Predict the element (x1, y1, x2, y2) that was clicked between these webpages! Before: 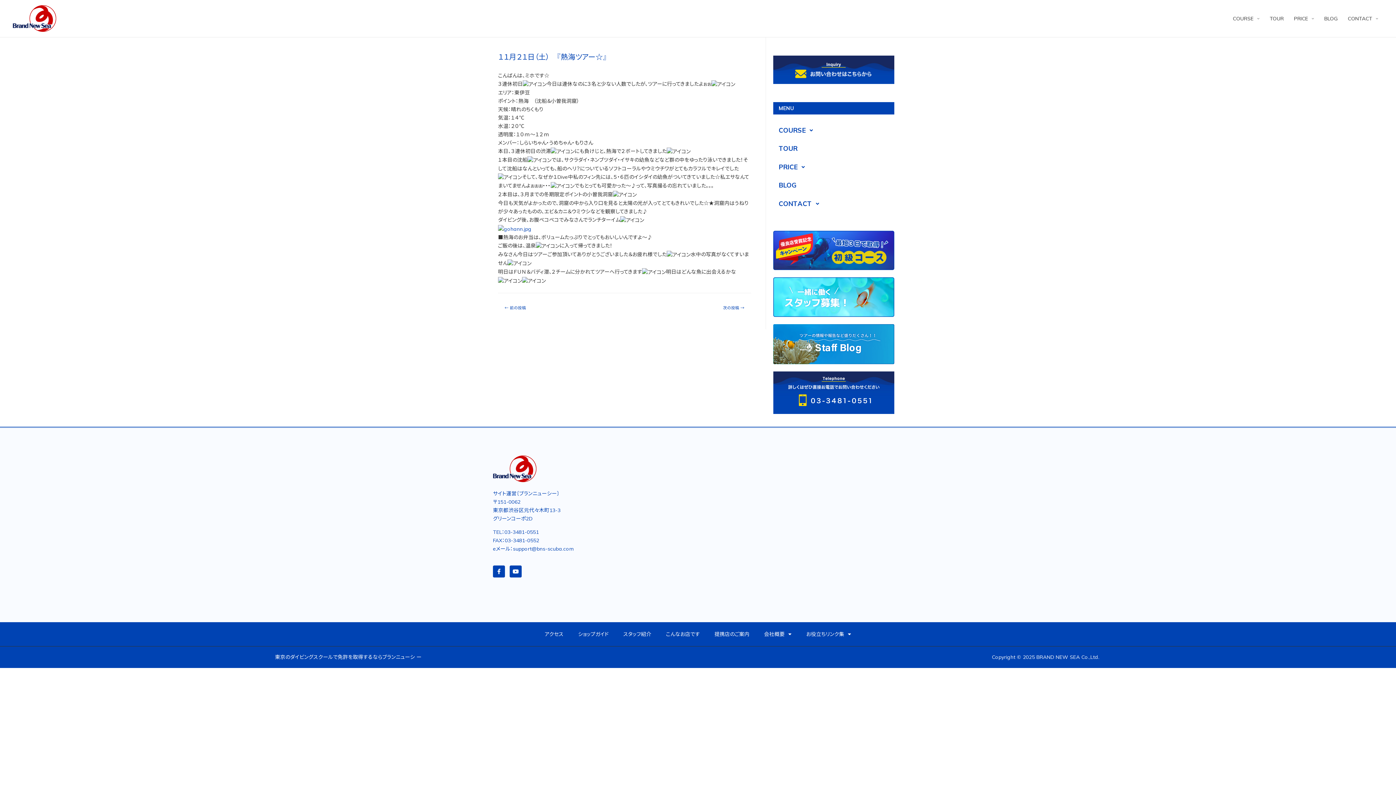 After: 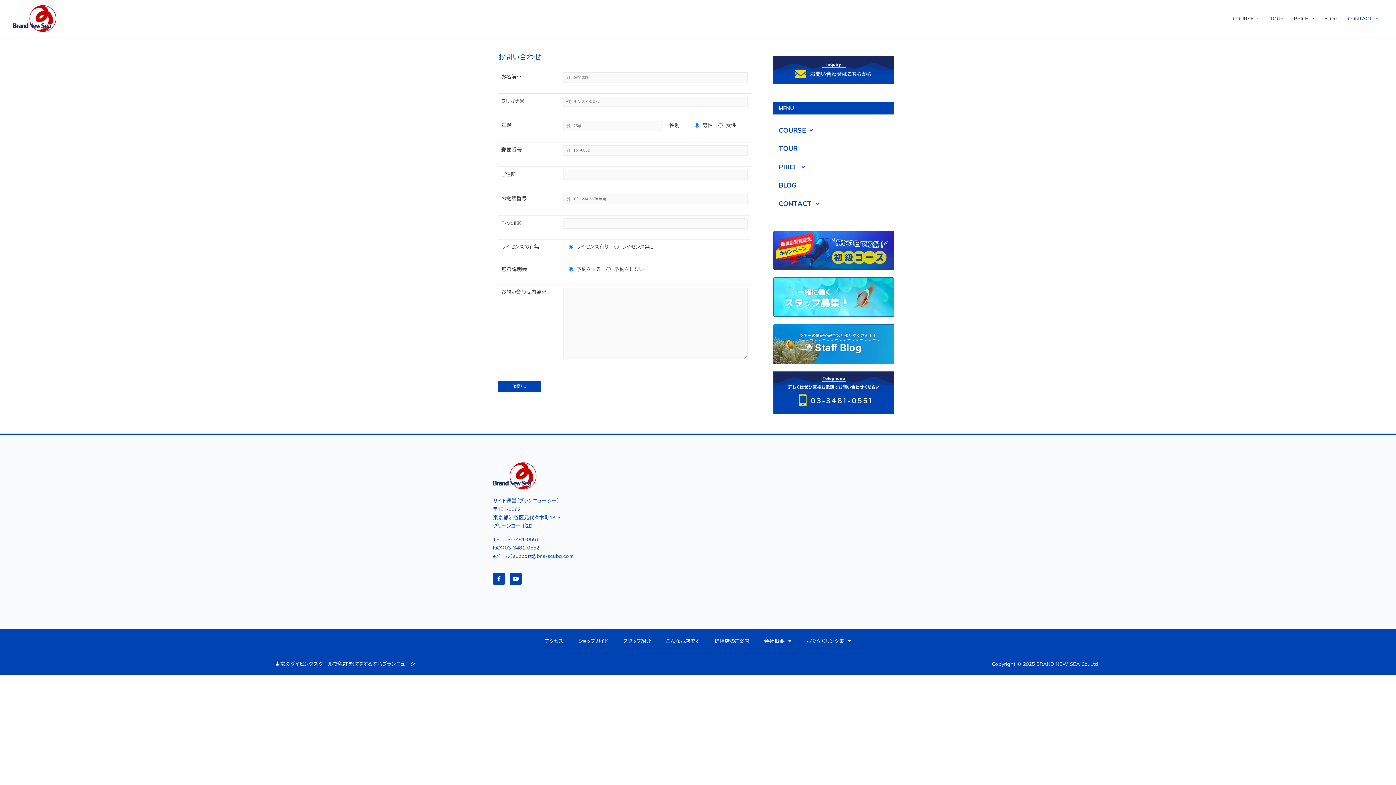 Action: bbox: (773, 55, 894, 83)